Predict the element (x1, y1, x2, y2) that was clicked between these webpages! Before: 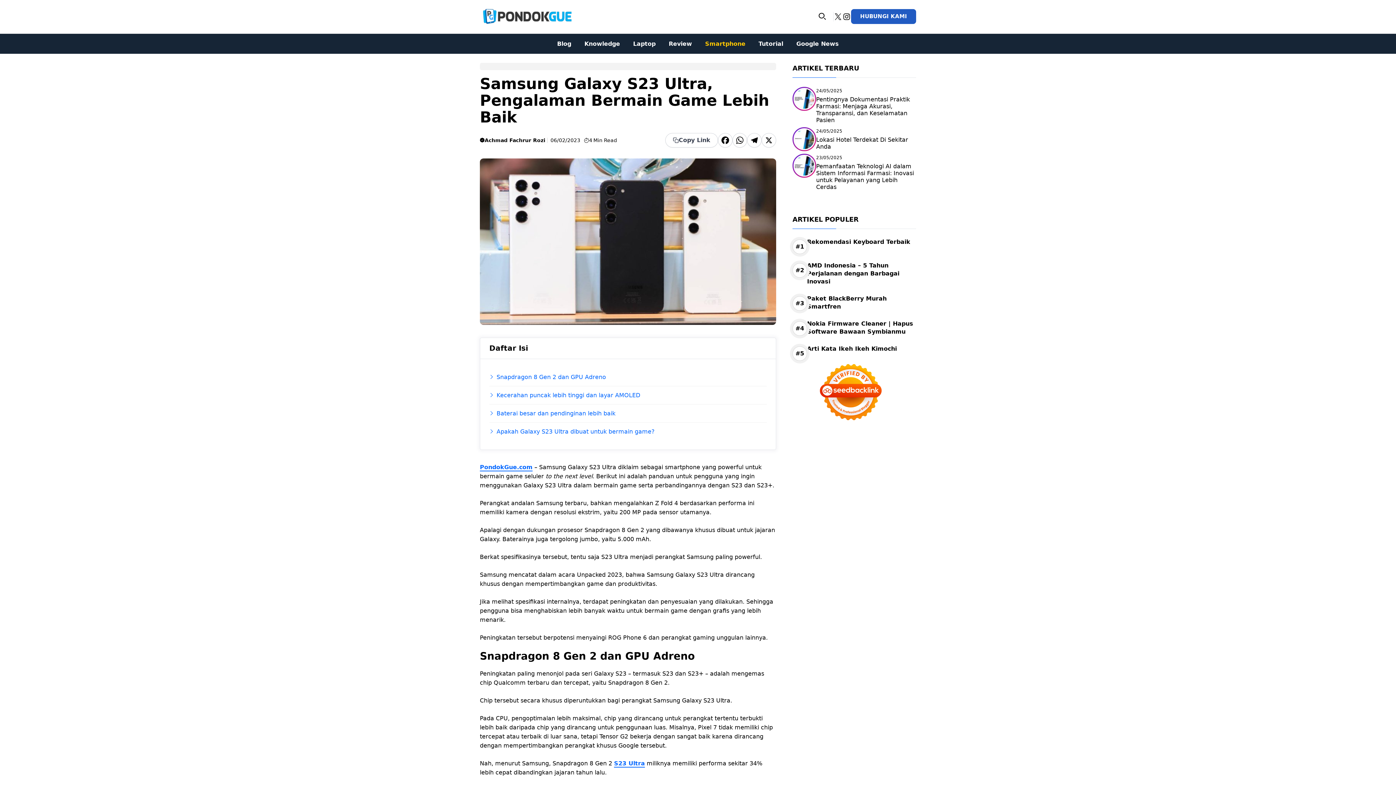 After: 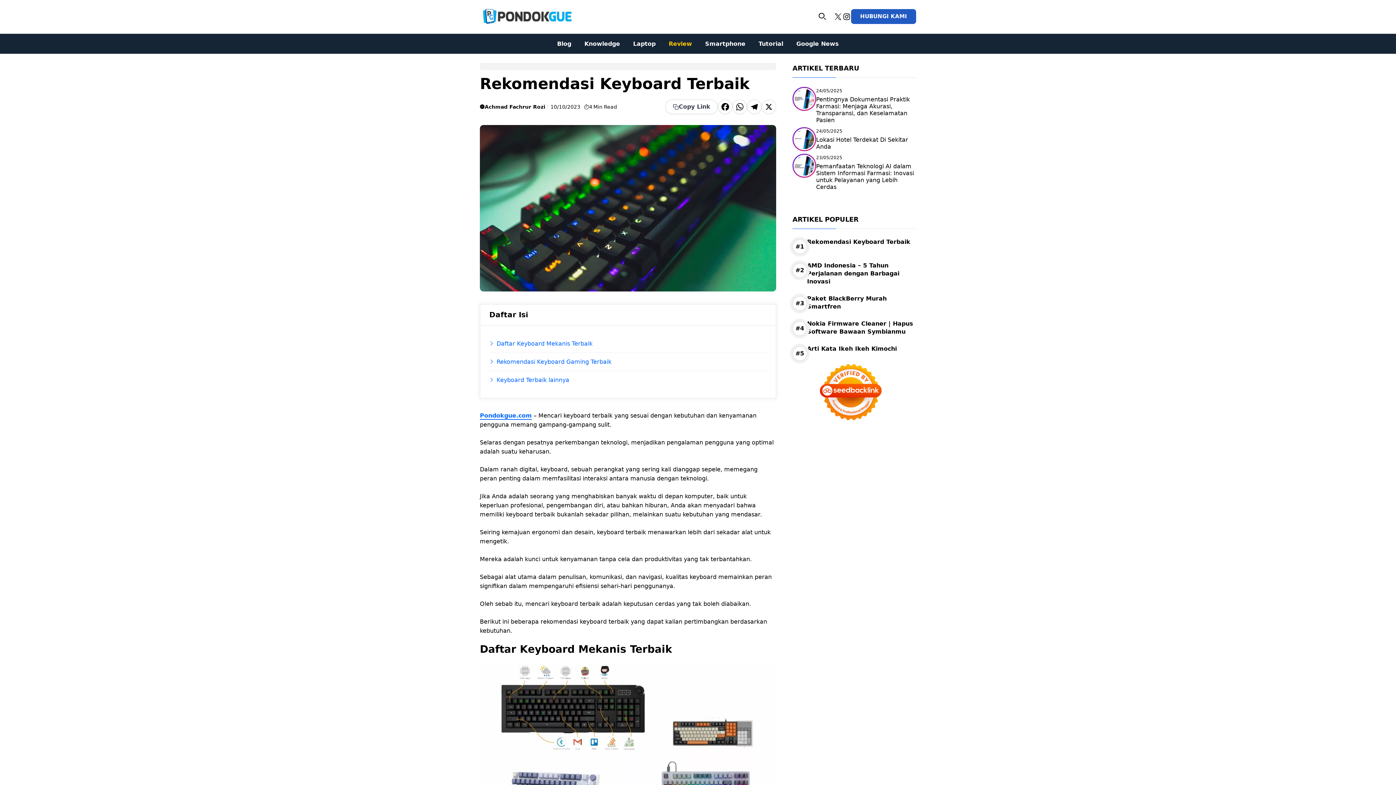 Action: bbox: (792, 238, 916, 252) label: Rekomendasi Keyboard Terbaik